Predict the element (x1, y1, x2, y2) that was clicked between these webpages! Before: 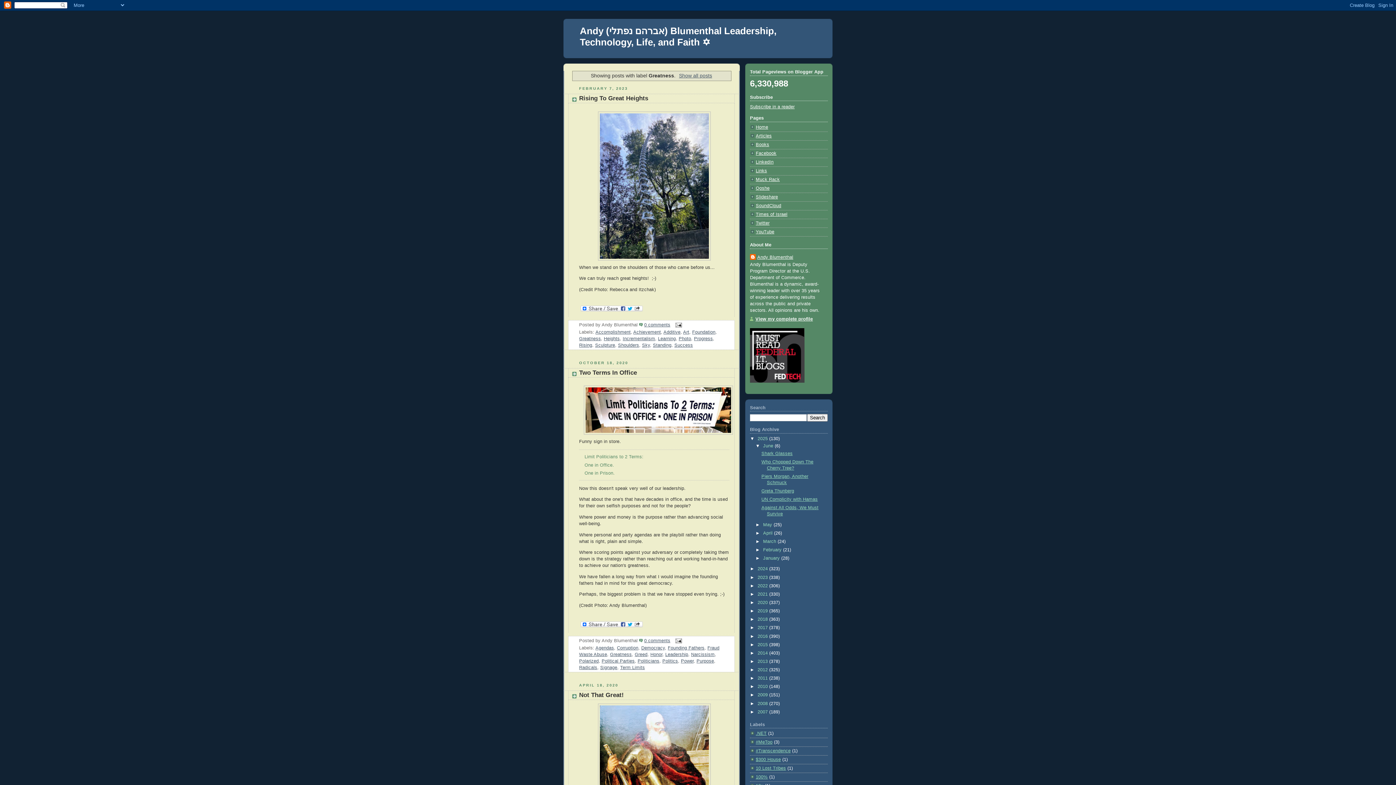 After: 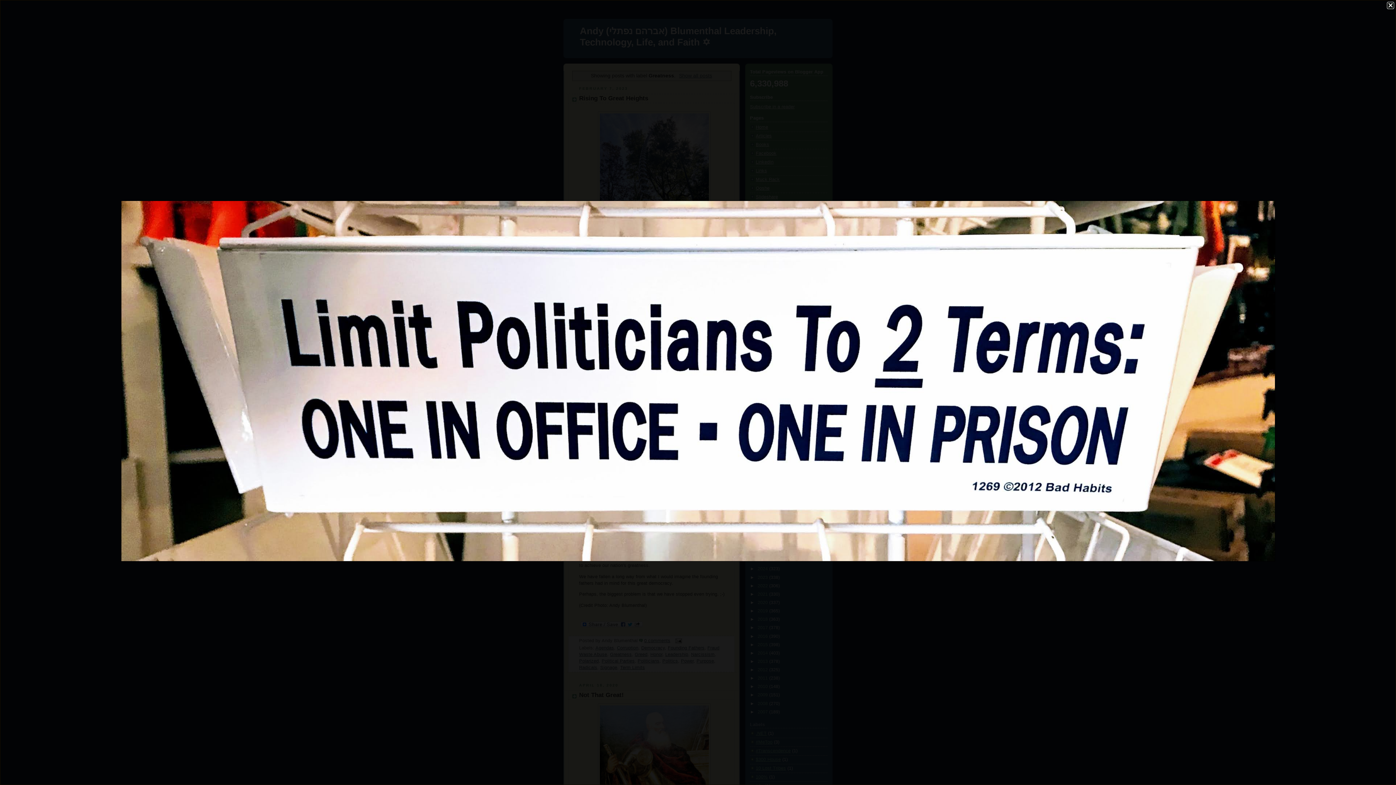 Action: bbox: (583, 432, 732, 437)